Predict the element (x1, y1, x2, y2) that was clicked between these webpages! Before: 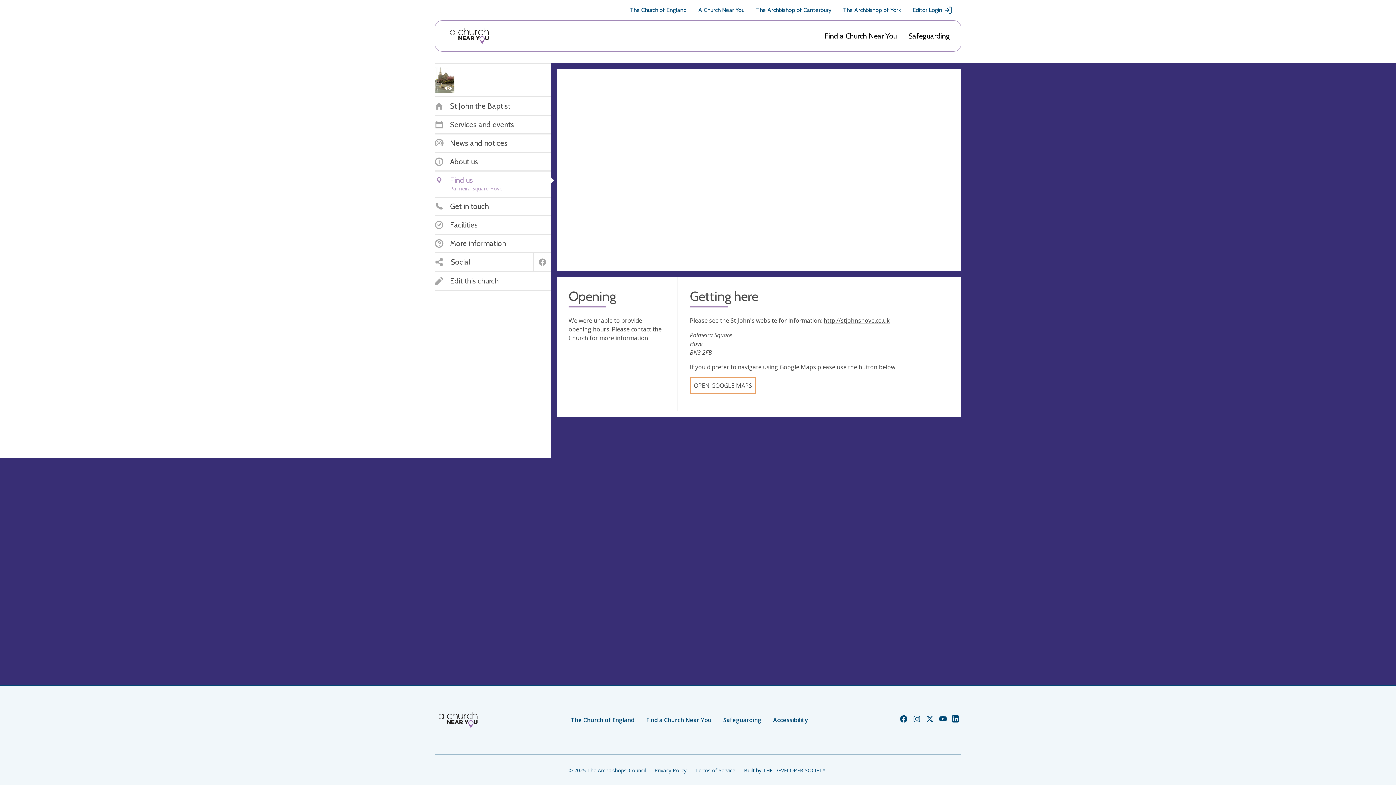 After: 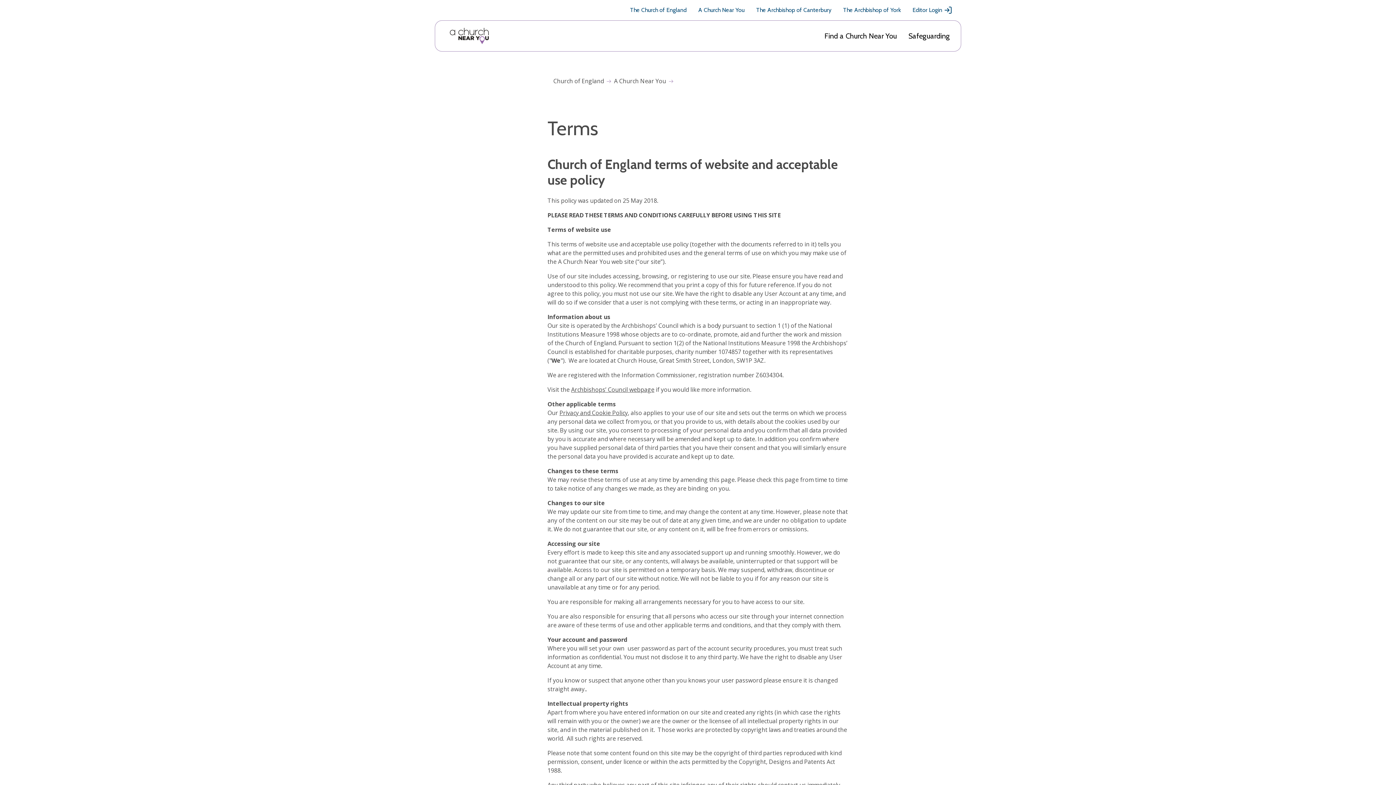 Action: label: Terms of Service bbox: (695, 767, 735, 774)